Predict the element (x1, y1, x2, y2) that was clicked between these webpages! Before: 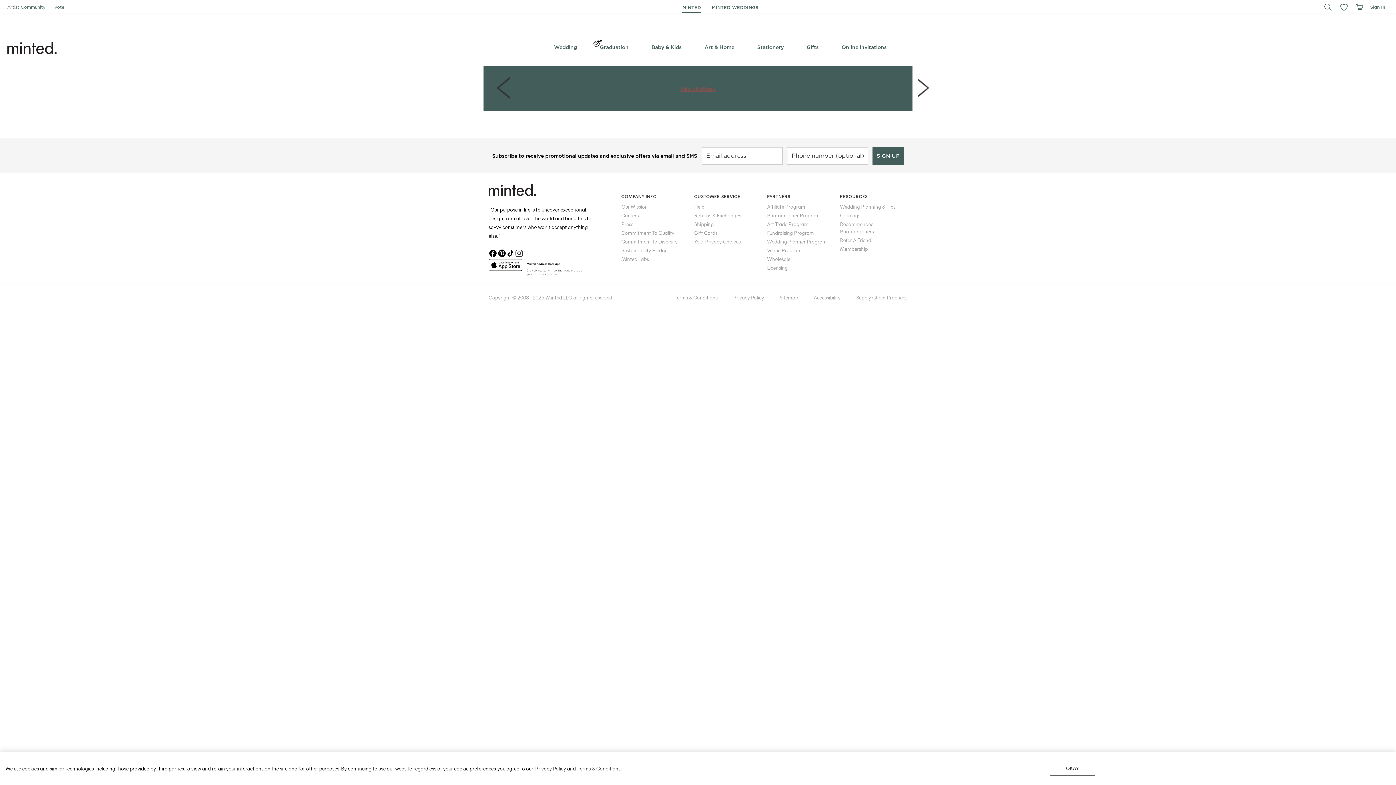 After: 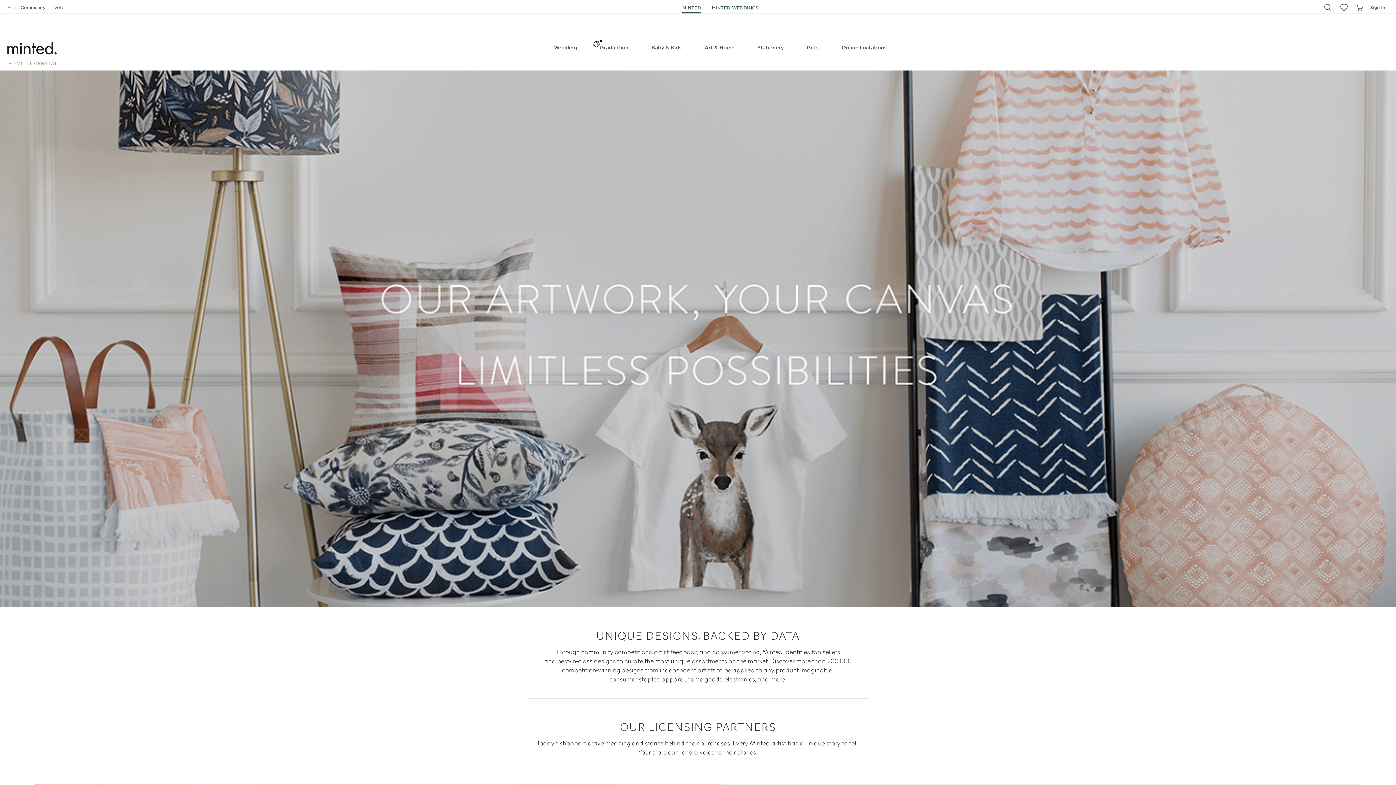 Action: bbox: (767, 264, 788, 271) label: Licensing